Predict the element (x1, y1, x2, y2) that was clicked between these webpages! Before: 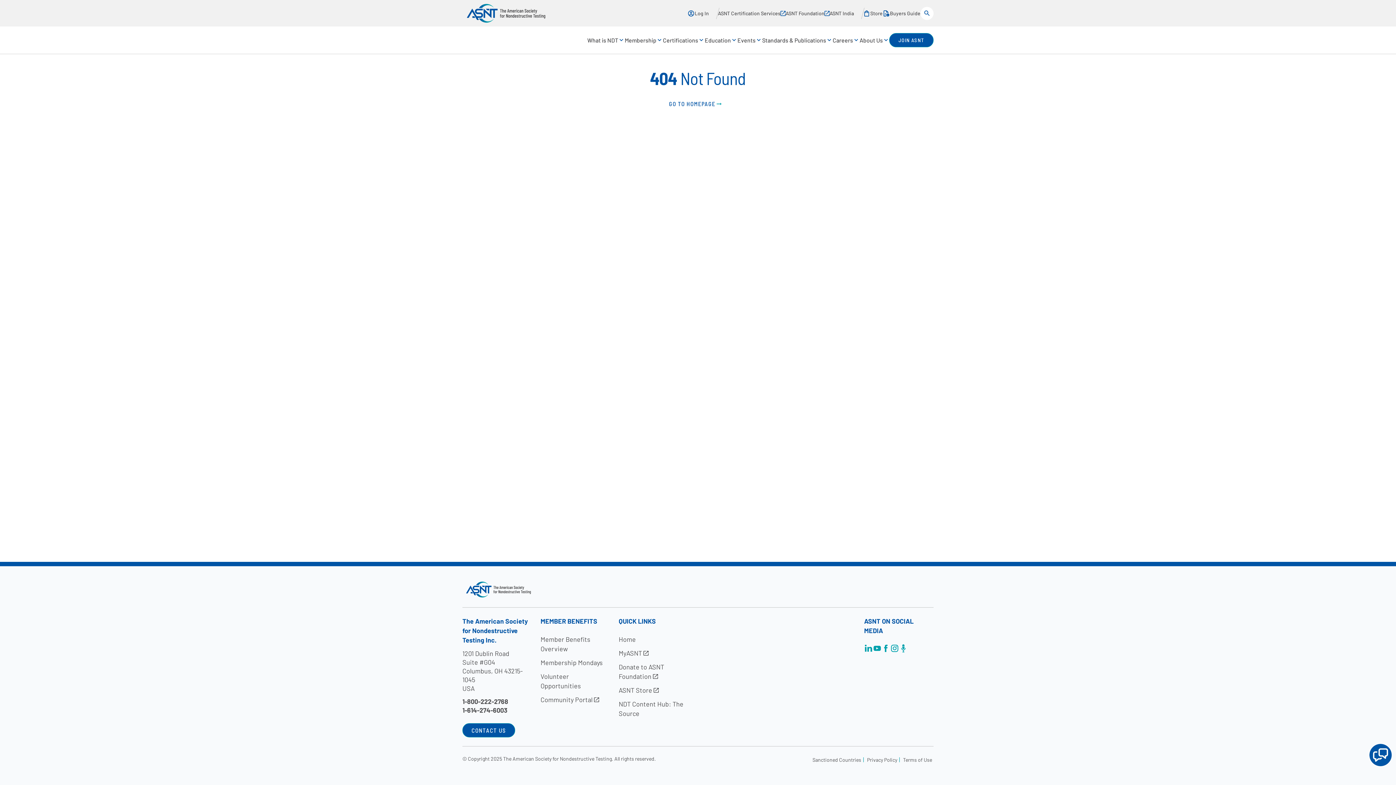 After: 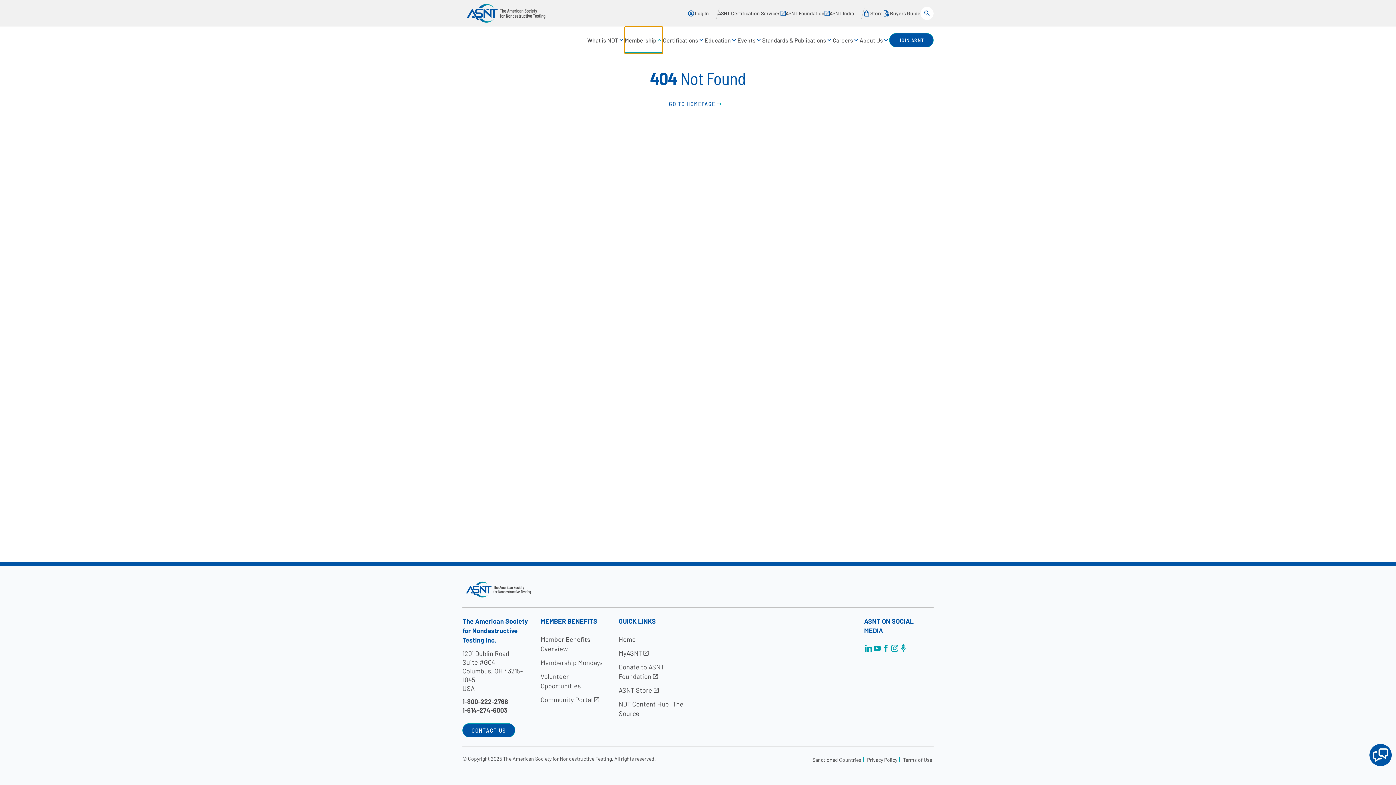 Action: bbox: (624, 26, 663, 53) label: Membership